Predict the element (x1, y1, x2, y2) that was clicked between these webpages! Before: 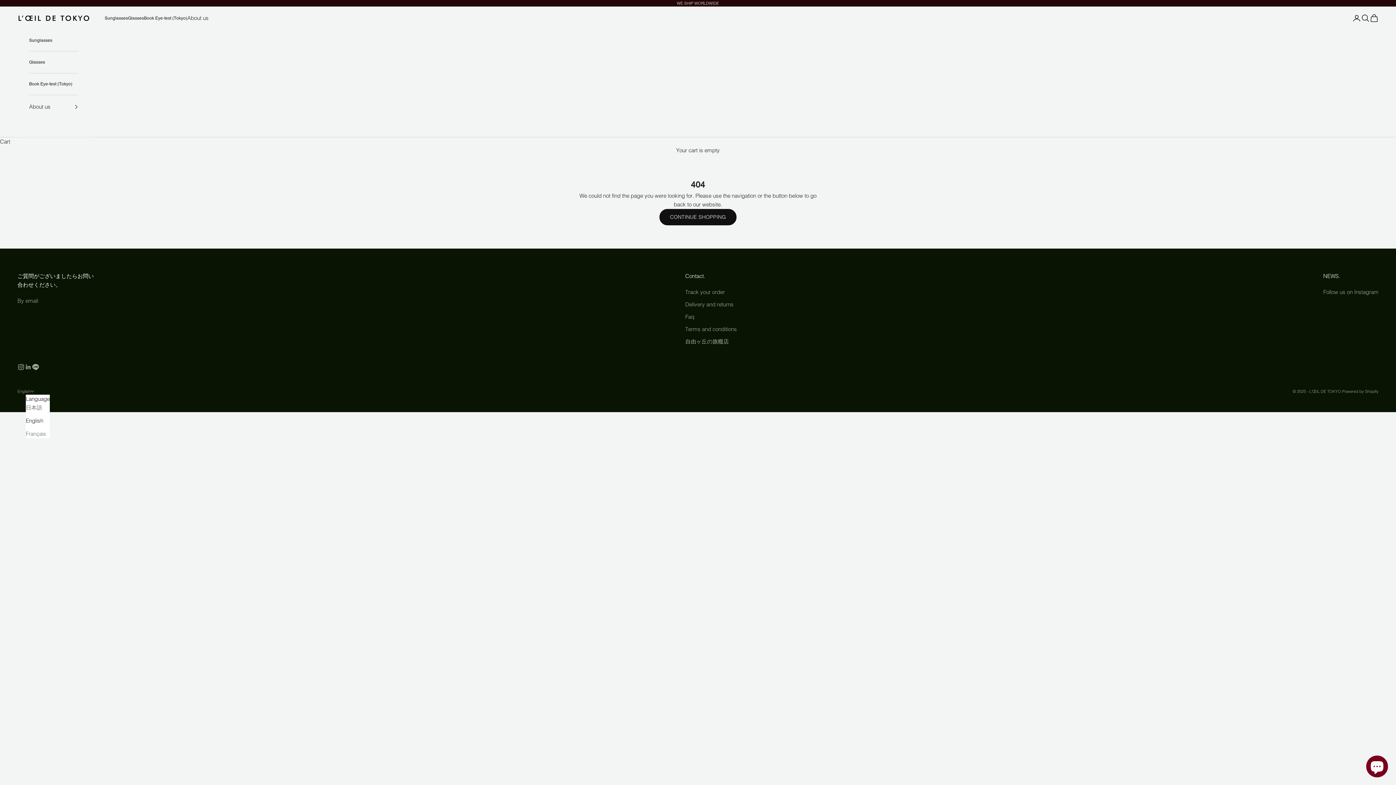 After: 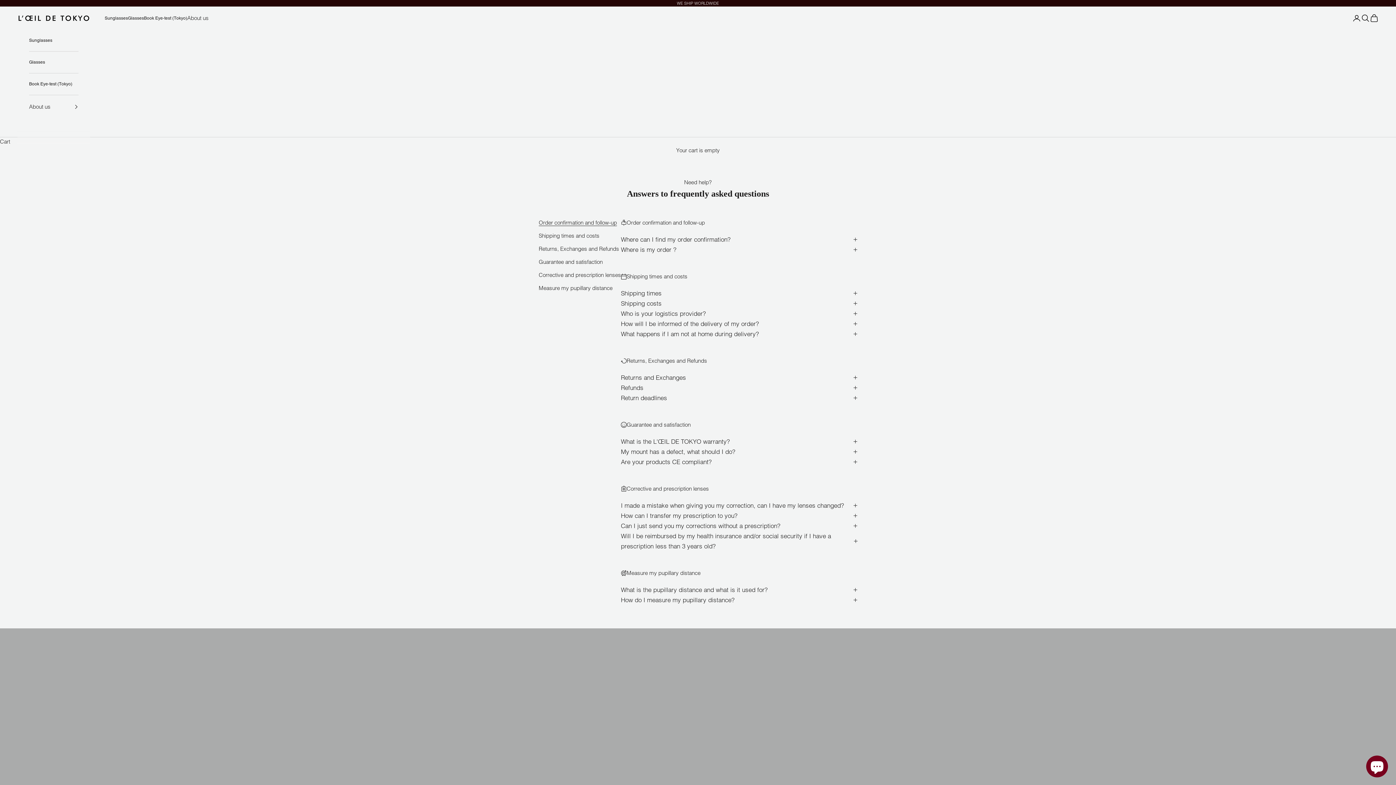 Action: label: Delivery and returns bbox: (685, 301, 733, 308)